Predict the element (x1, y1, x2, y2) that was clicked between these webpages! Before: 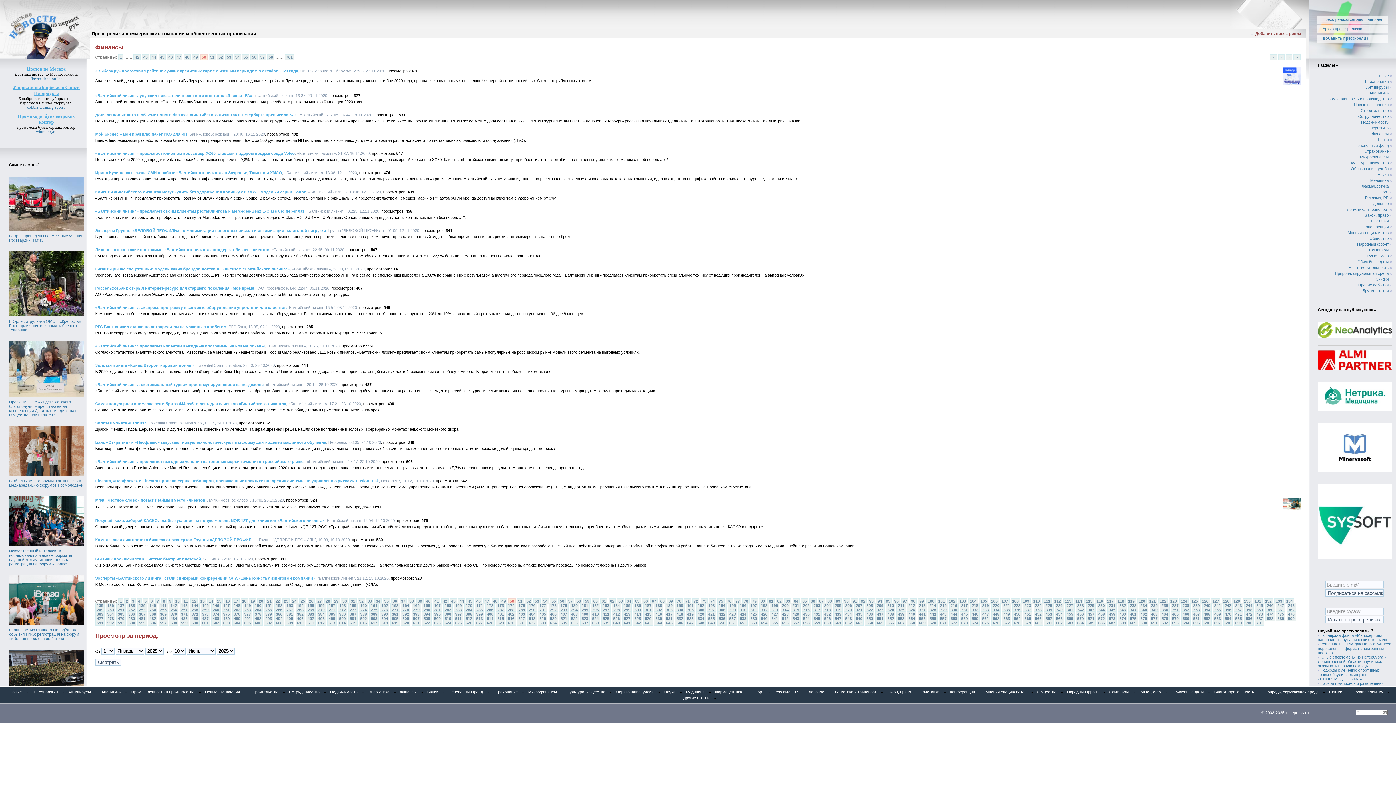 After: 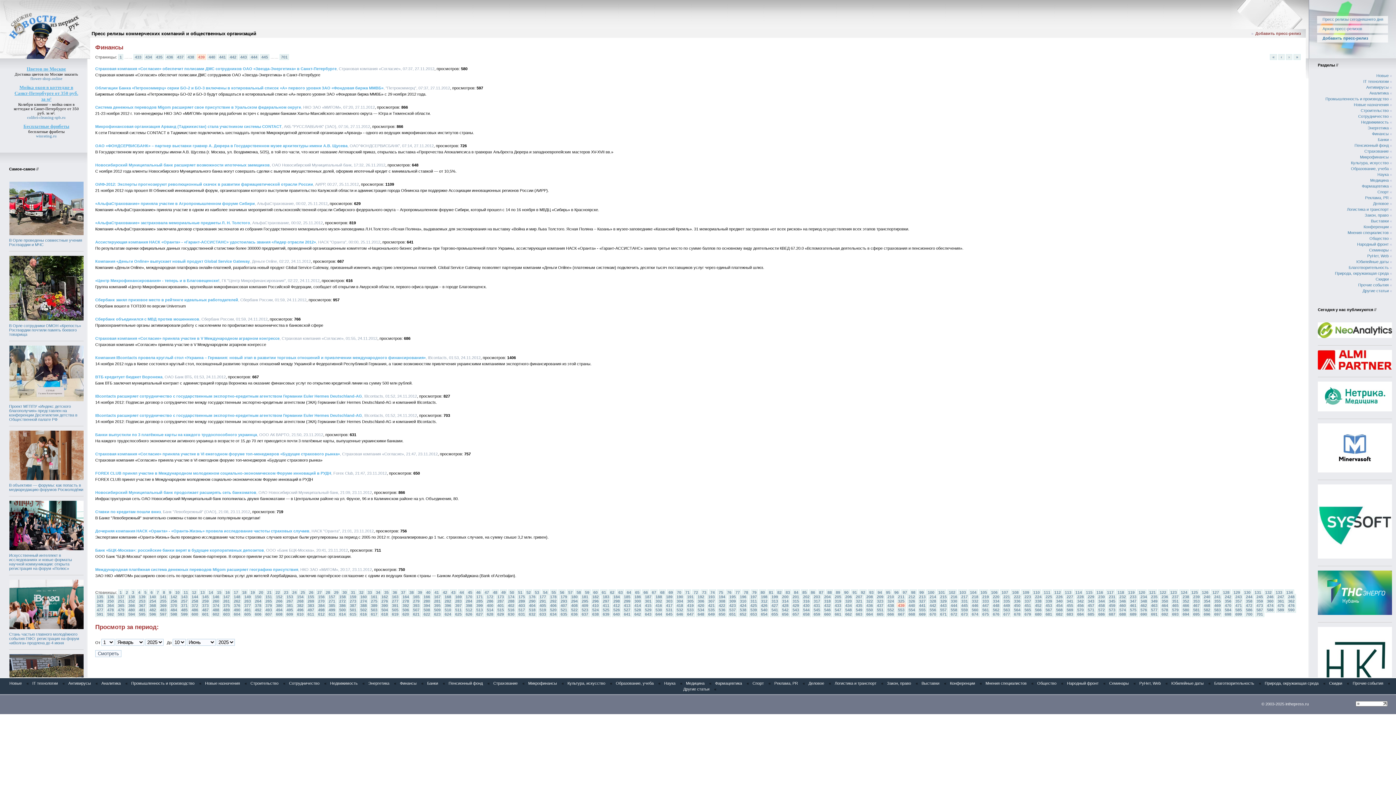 Action: label: 439 bbox: (896, 611, 906, 617)